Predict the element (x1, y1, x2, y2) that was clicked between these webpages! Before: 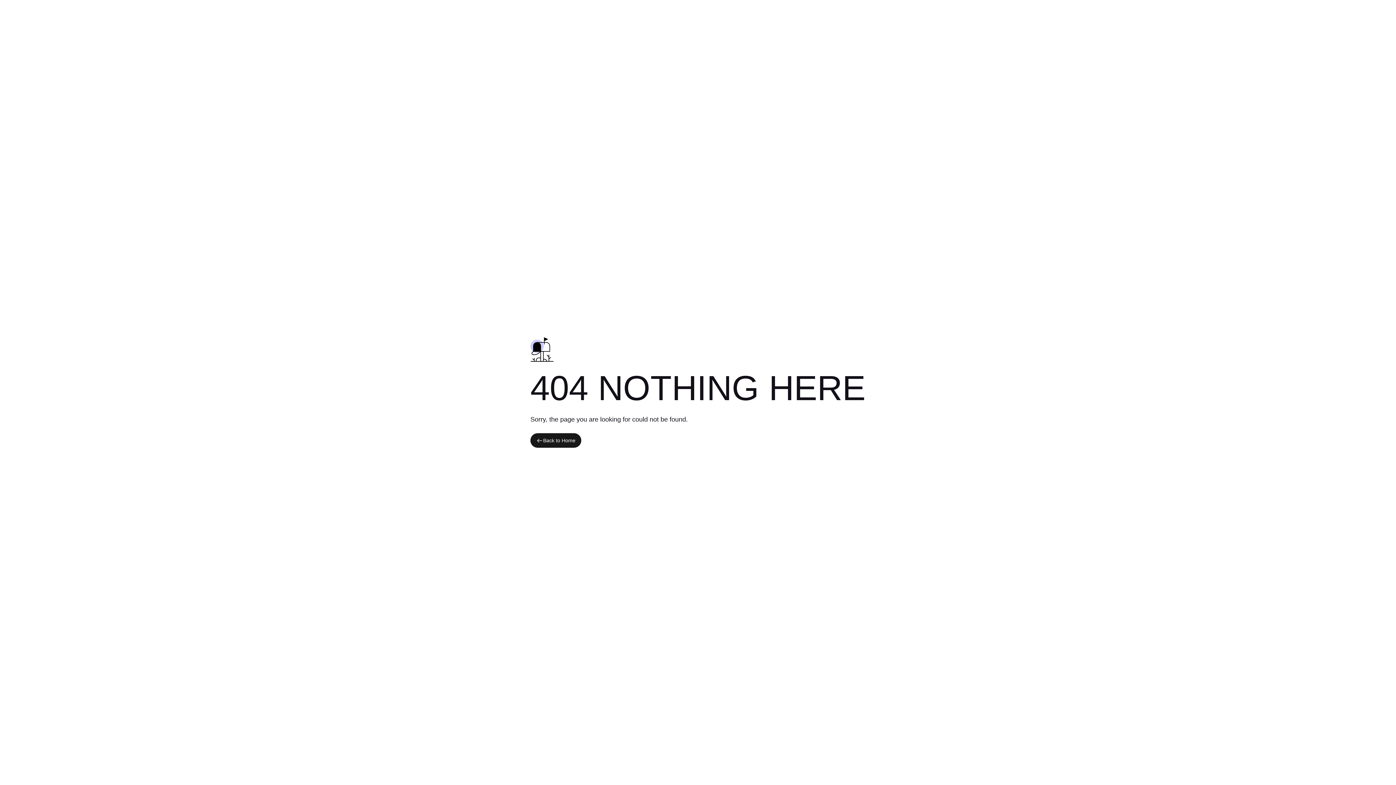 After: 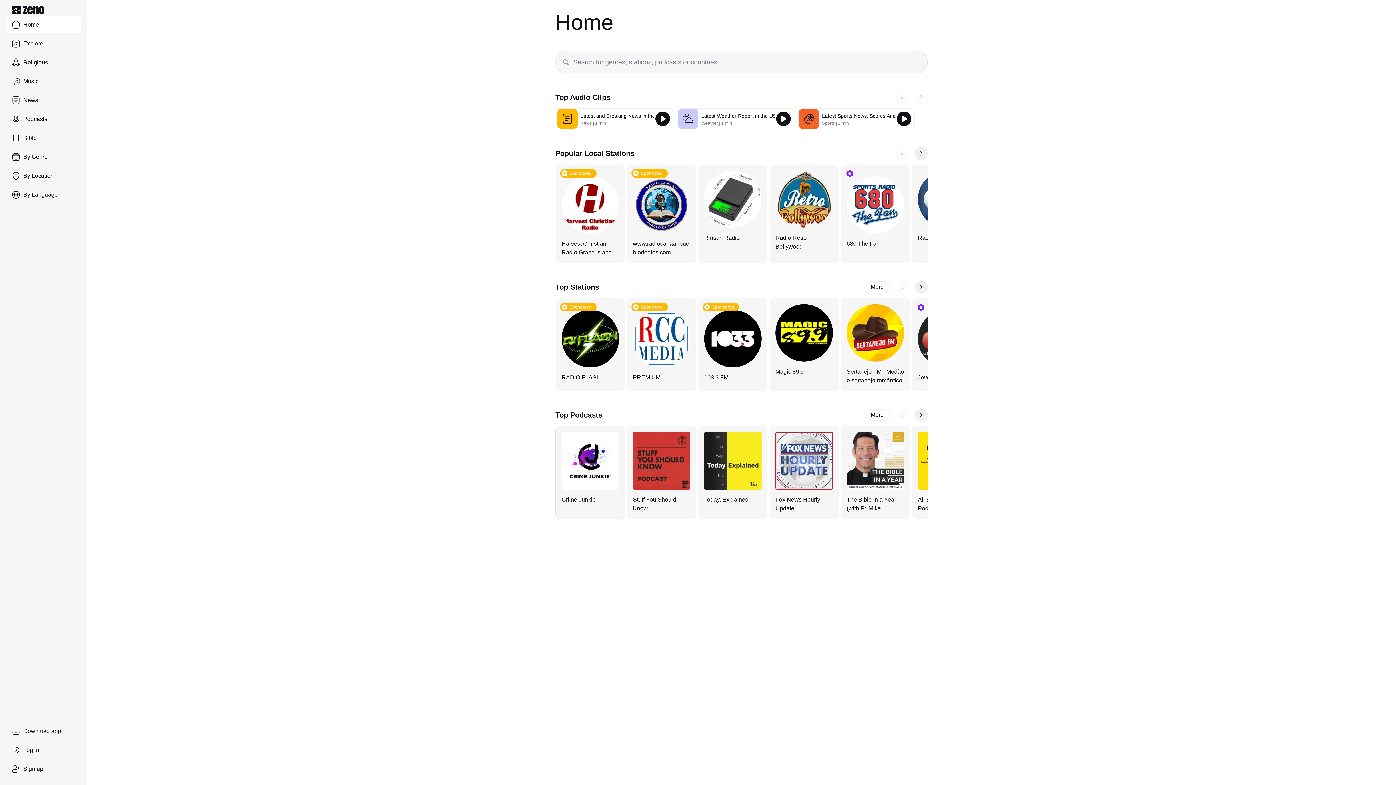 Action: bbox: (530, 433, 581, 448) label: Back to Home